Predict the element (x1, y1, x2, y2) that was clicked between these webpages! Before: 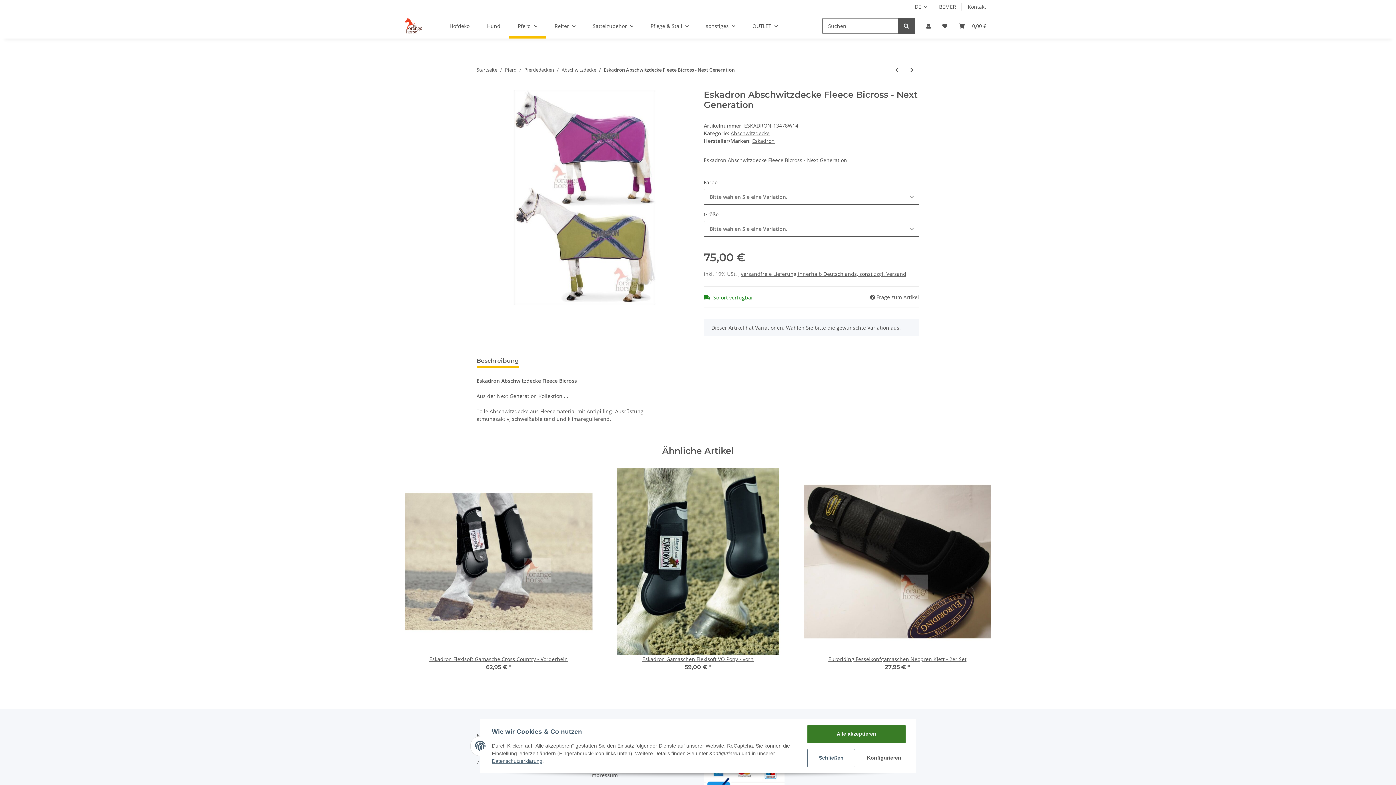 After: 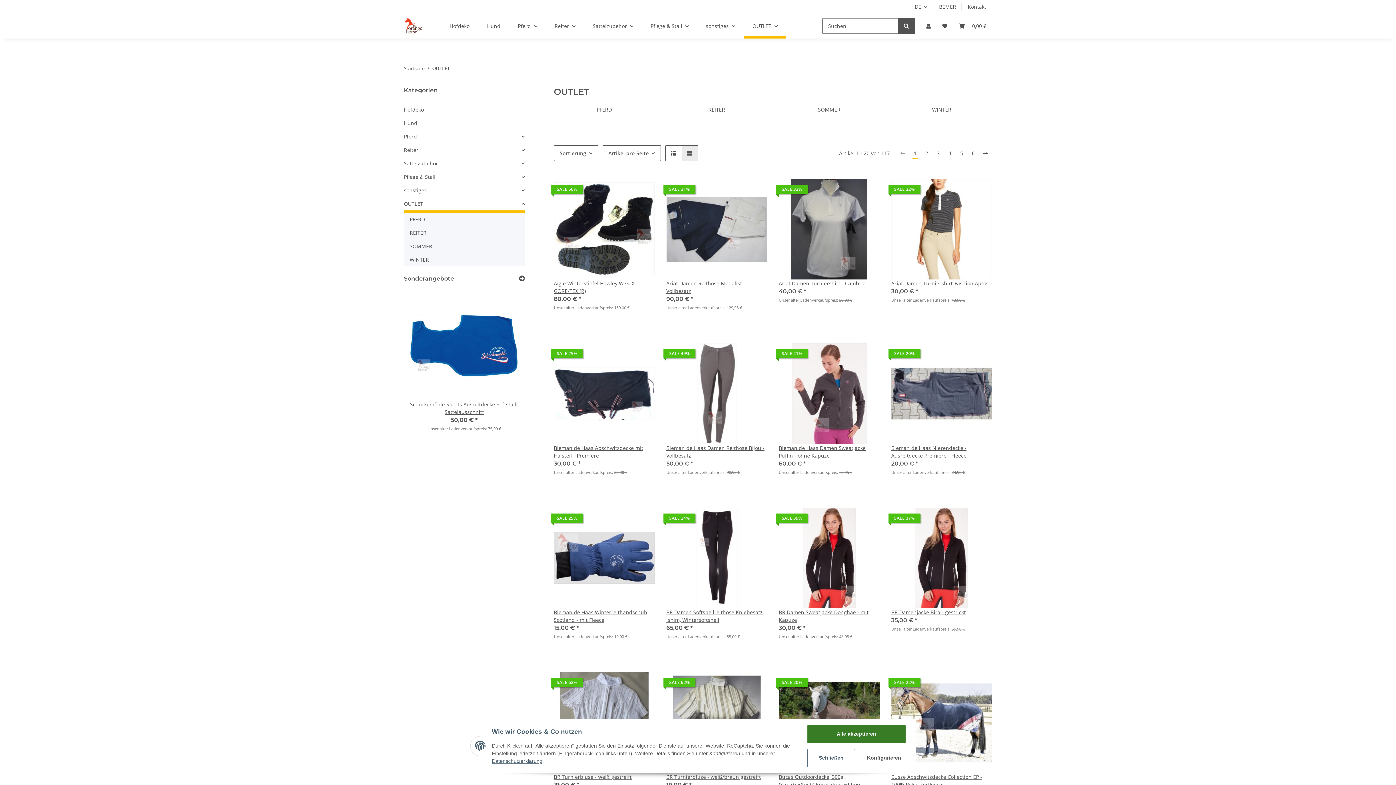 Action: label: OUTLET bbox: (743, 13, 786, 38)